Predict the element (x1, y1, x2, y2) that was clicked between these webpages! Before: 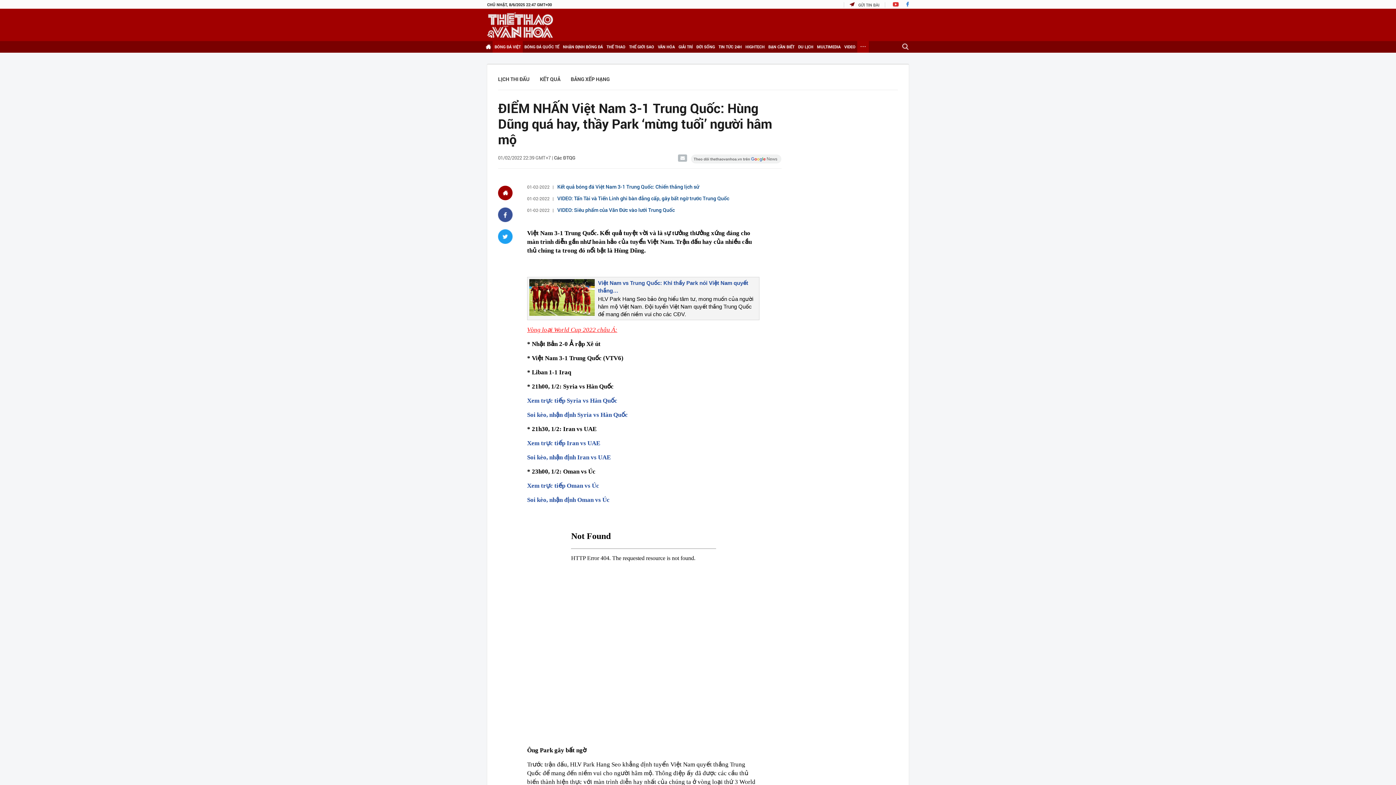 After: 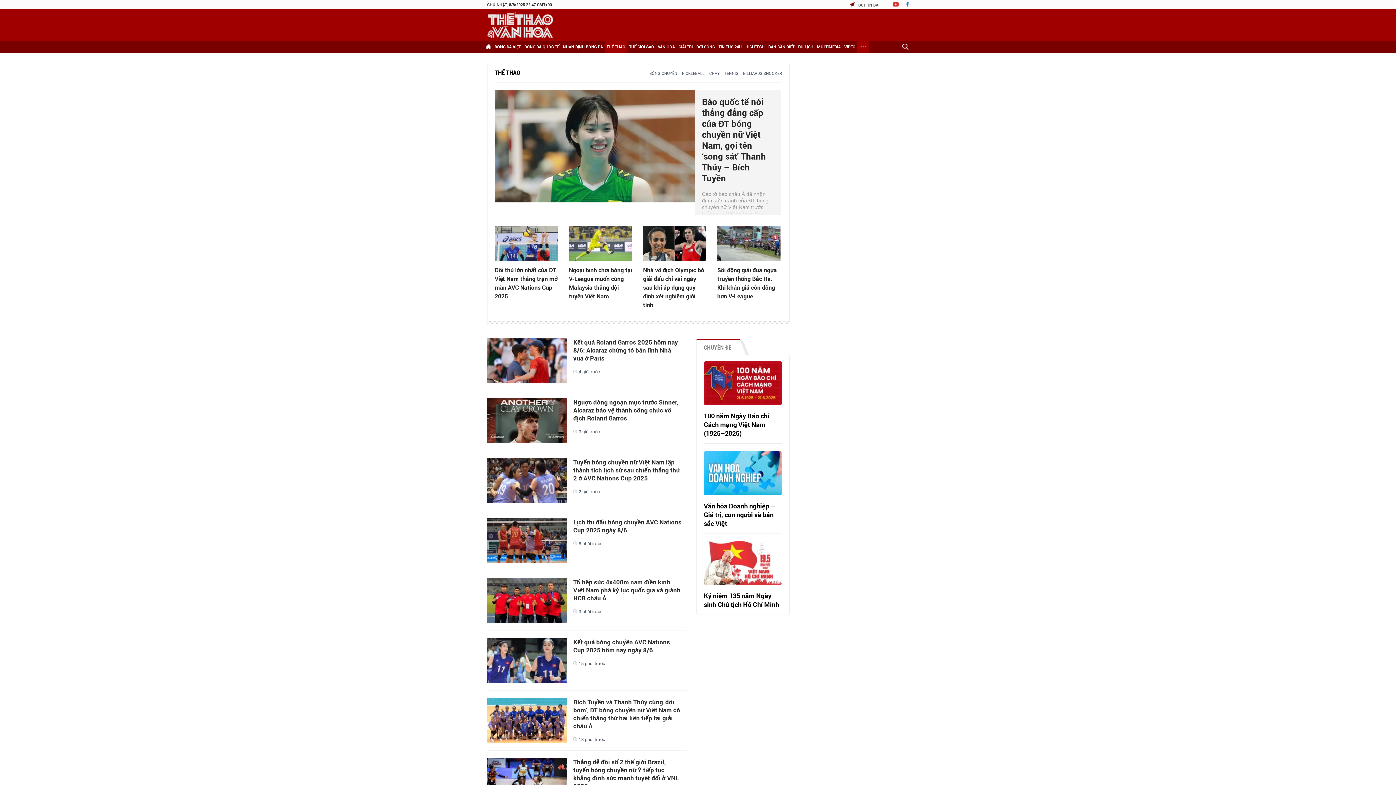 Action: label: THỂ THAO bbox: (604, 41, 627, 52)